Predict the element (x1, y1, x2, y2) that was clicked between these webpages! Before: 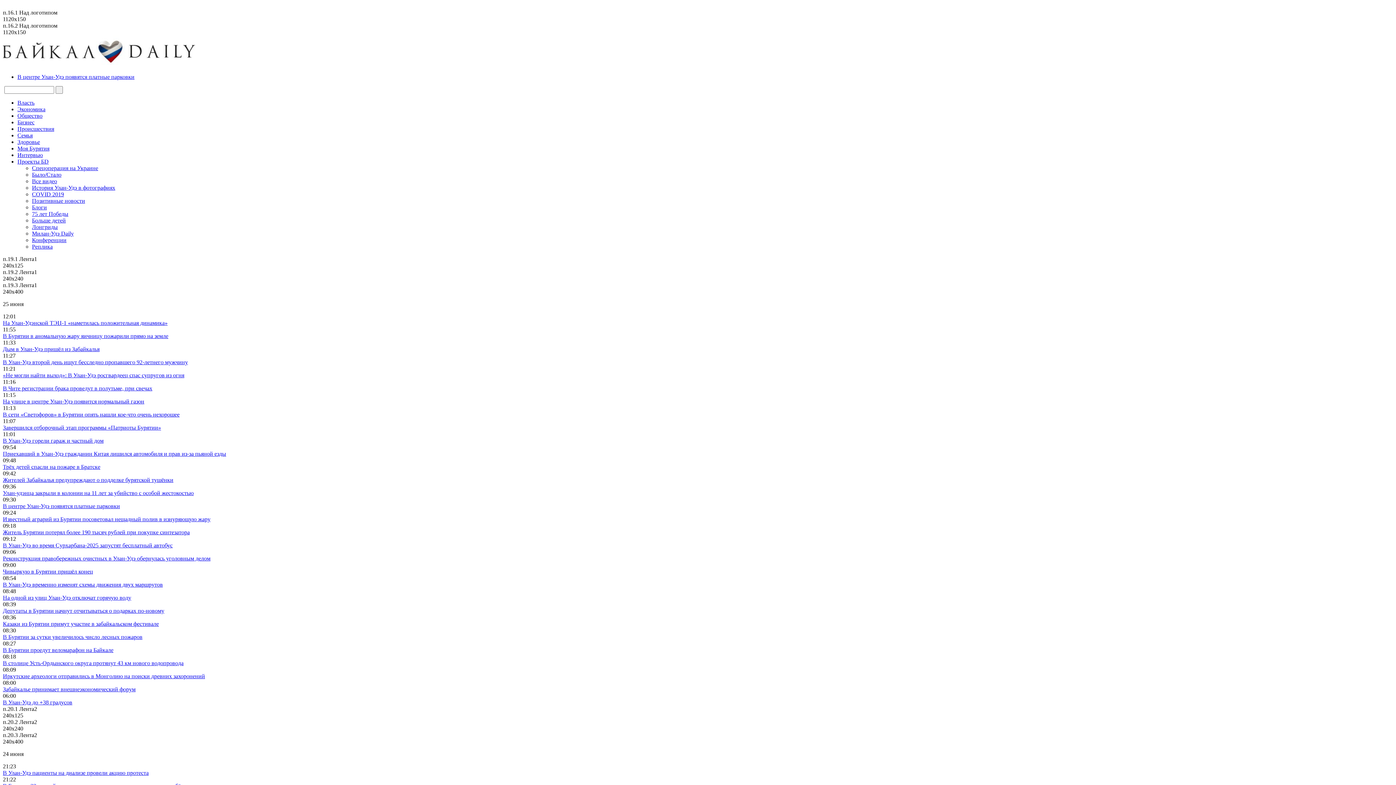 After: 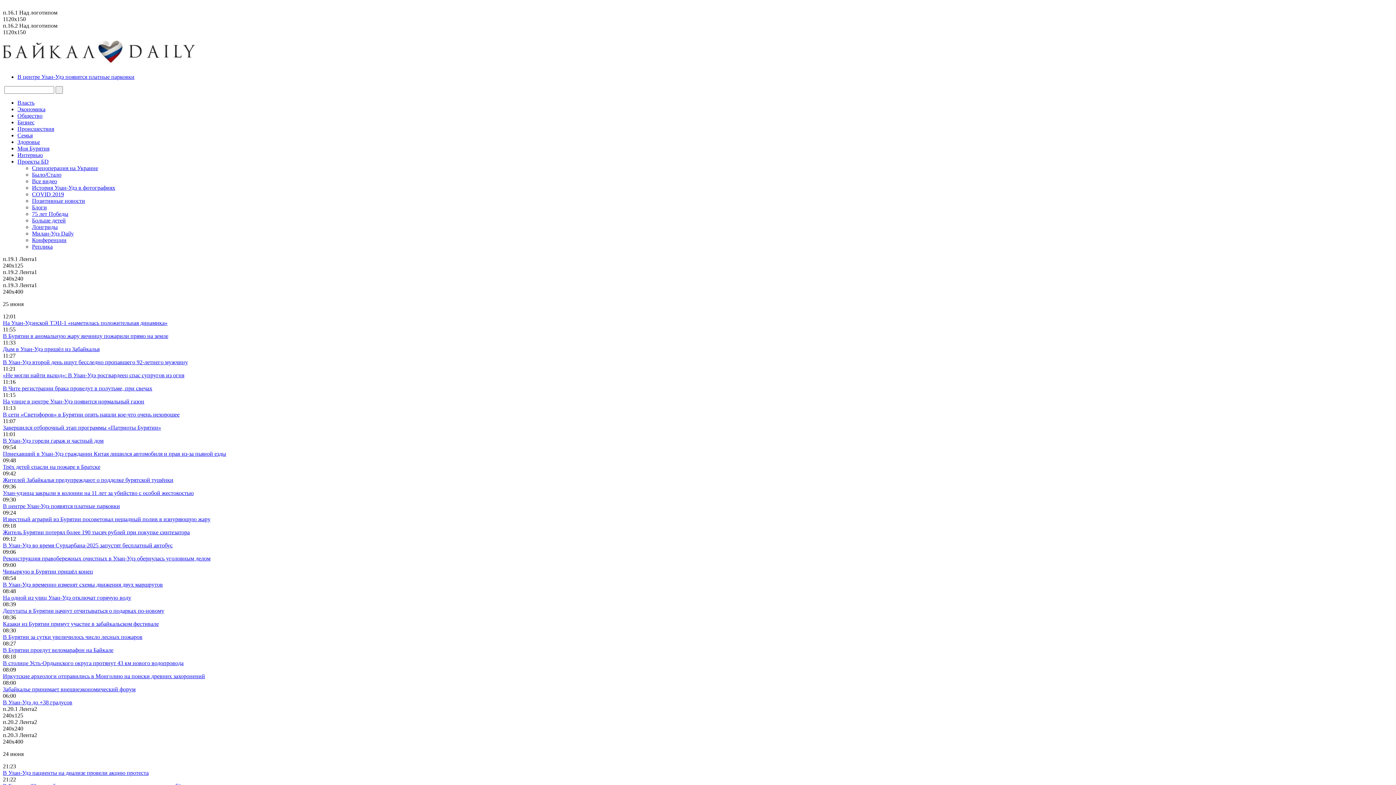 Action: label: В Улан-Удэ горели гараж и частный дом bbox: (2, 437, 103, 444)